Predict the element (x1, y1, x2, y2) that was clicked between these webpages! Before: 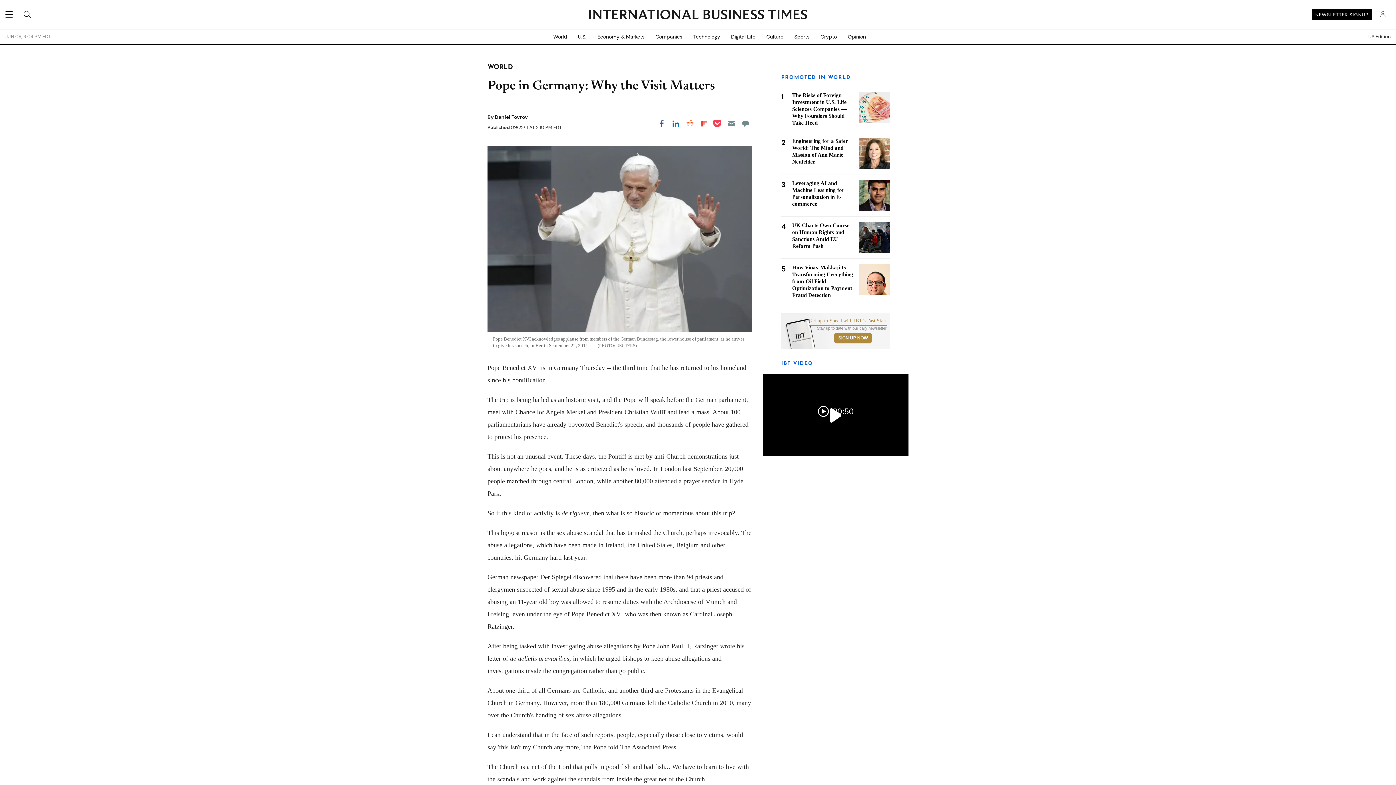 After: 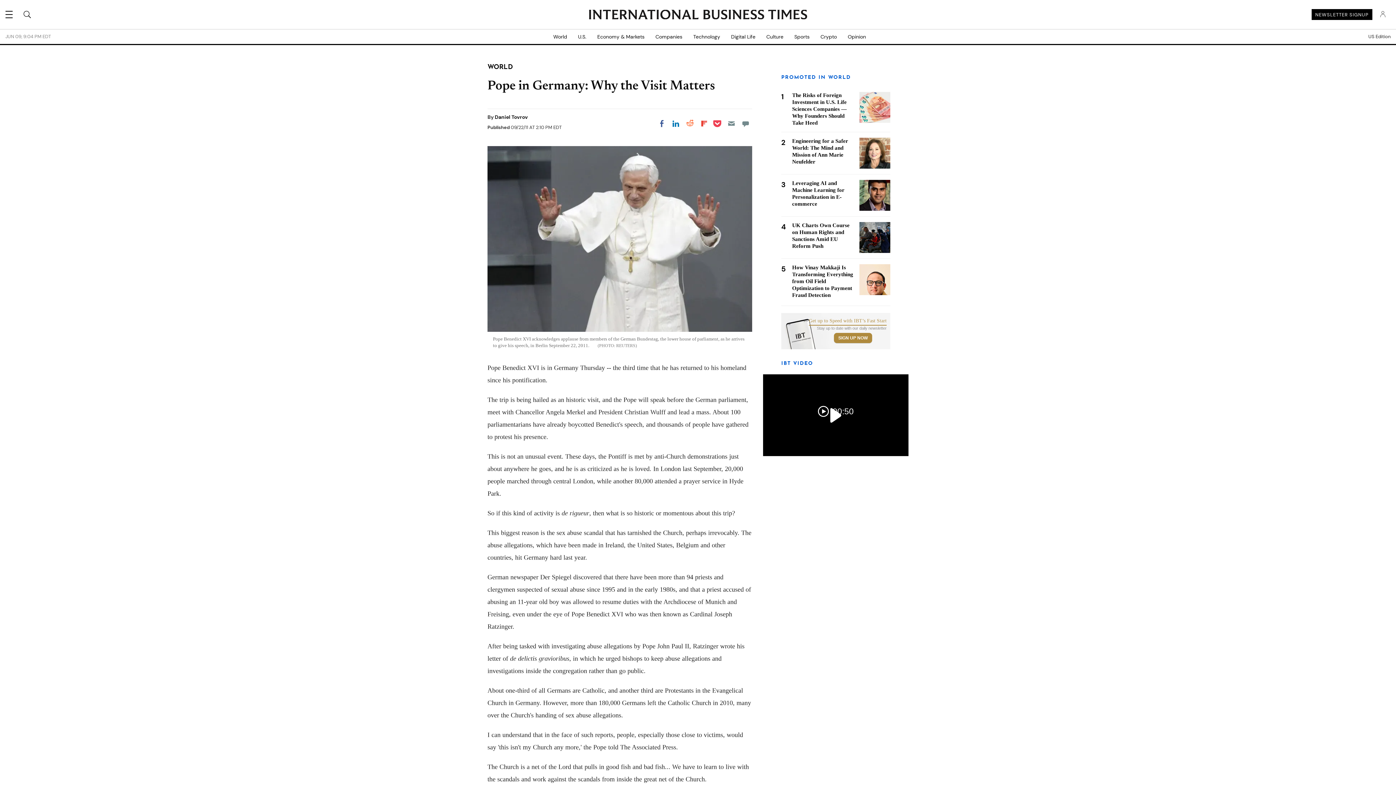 Action: label: Share on Flipboard bbox: (697, 117, 710, 130)